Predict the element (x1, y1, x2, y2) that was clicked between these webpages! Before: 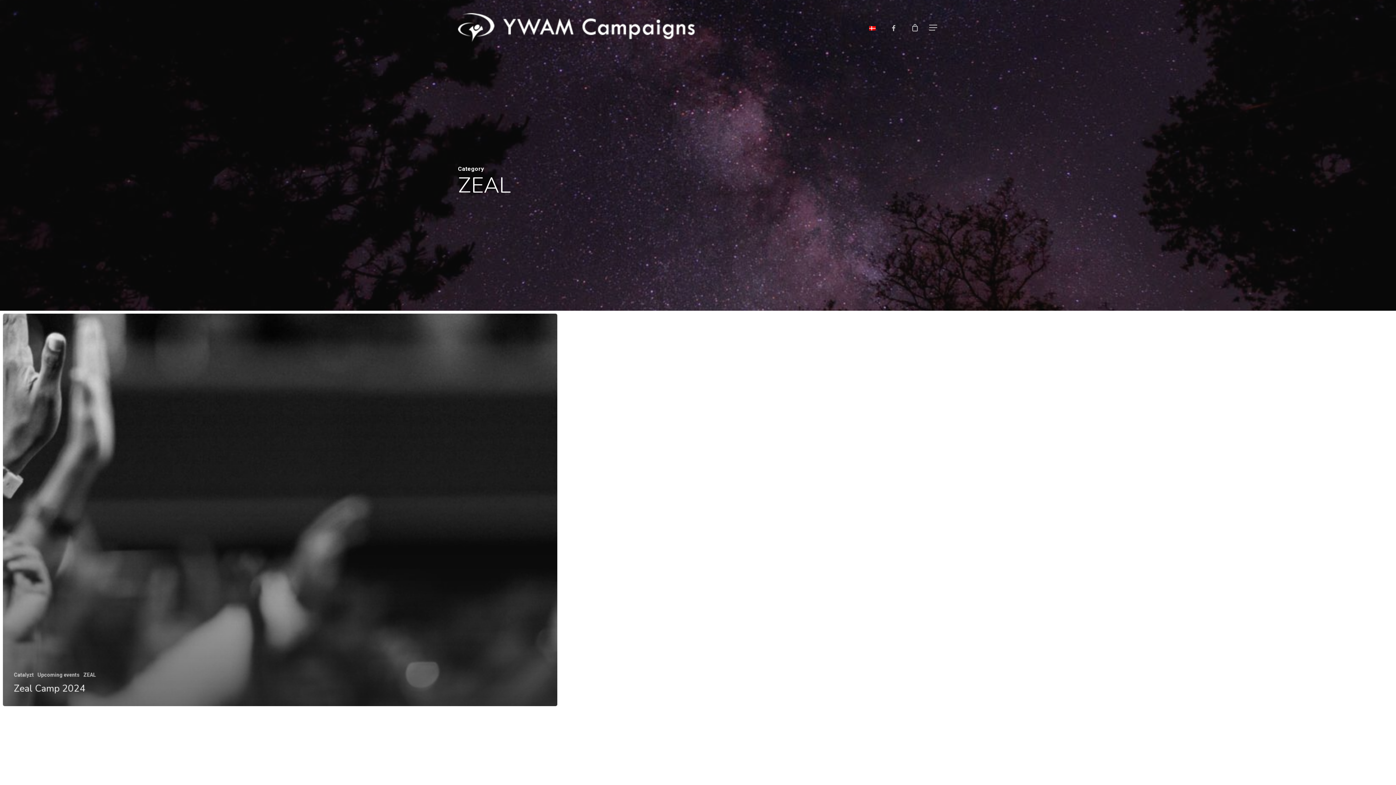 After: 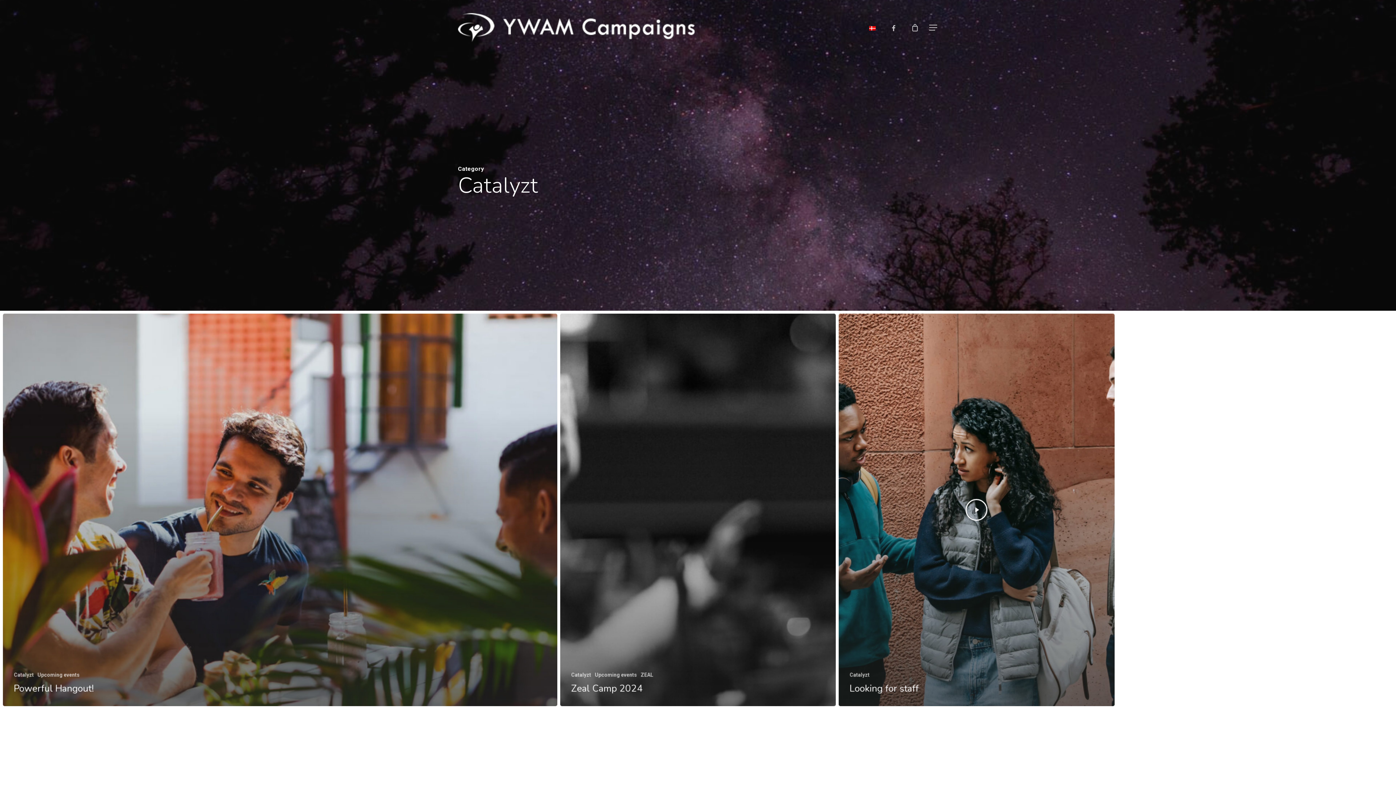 Action: label: Catalyzt bbox: (13, 672, 33, 679)